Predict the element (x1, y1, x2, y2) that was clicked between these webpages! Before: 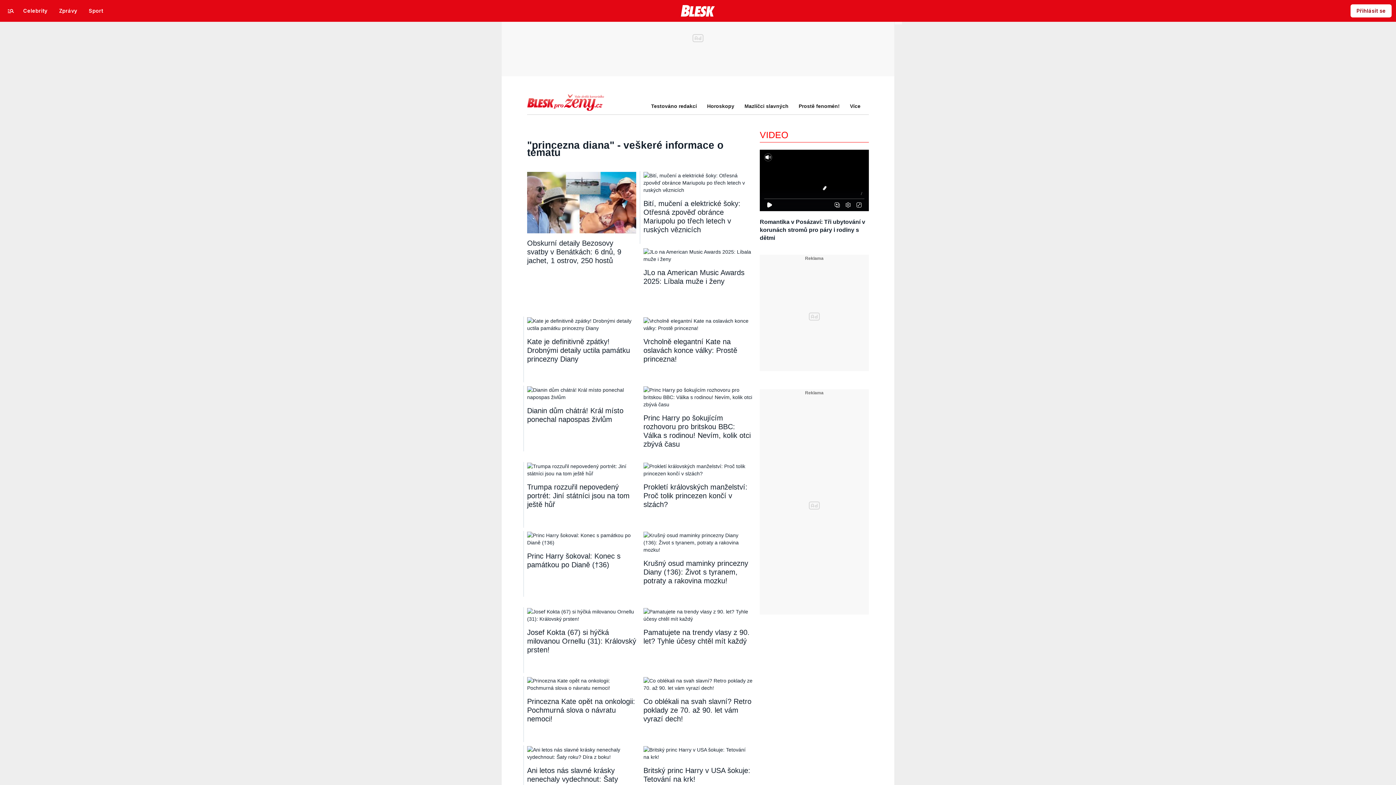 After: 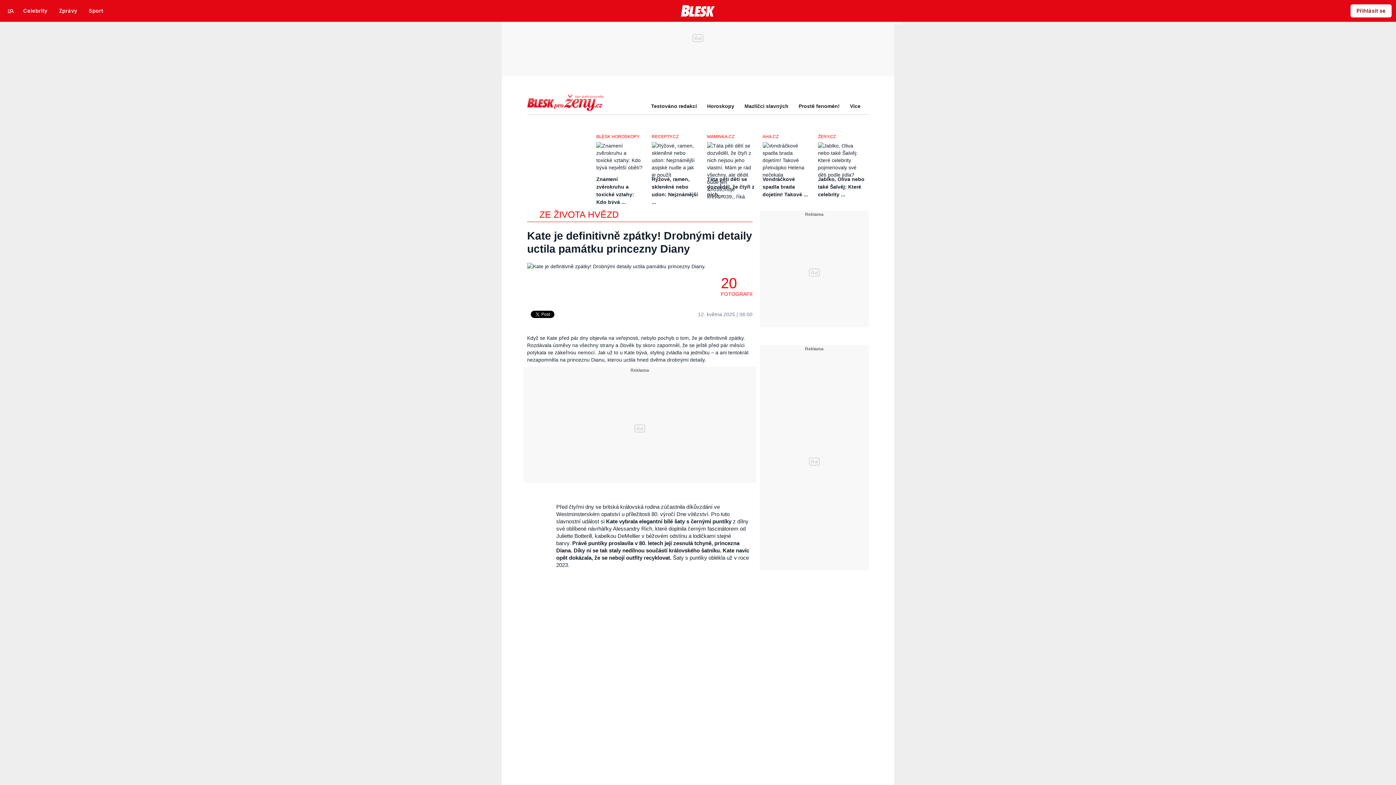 Action: bbox: (527, 337, 630, 363) label: Kate je definitivně zpátky! Drobnými detaily uctila památku princezny Diany